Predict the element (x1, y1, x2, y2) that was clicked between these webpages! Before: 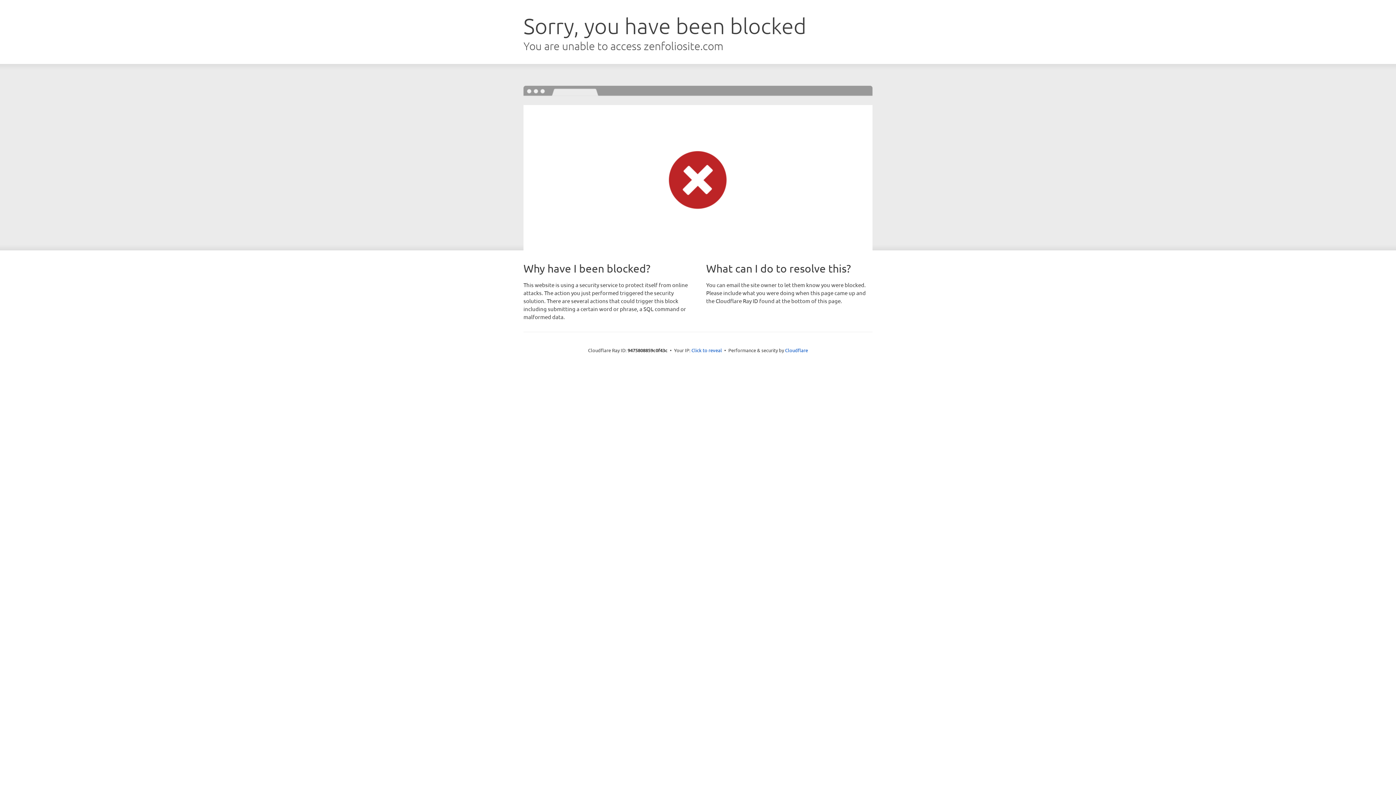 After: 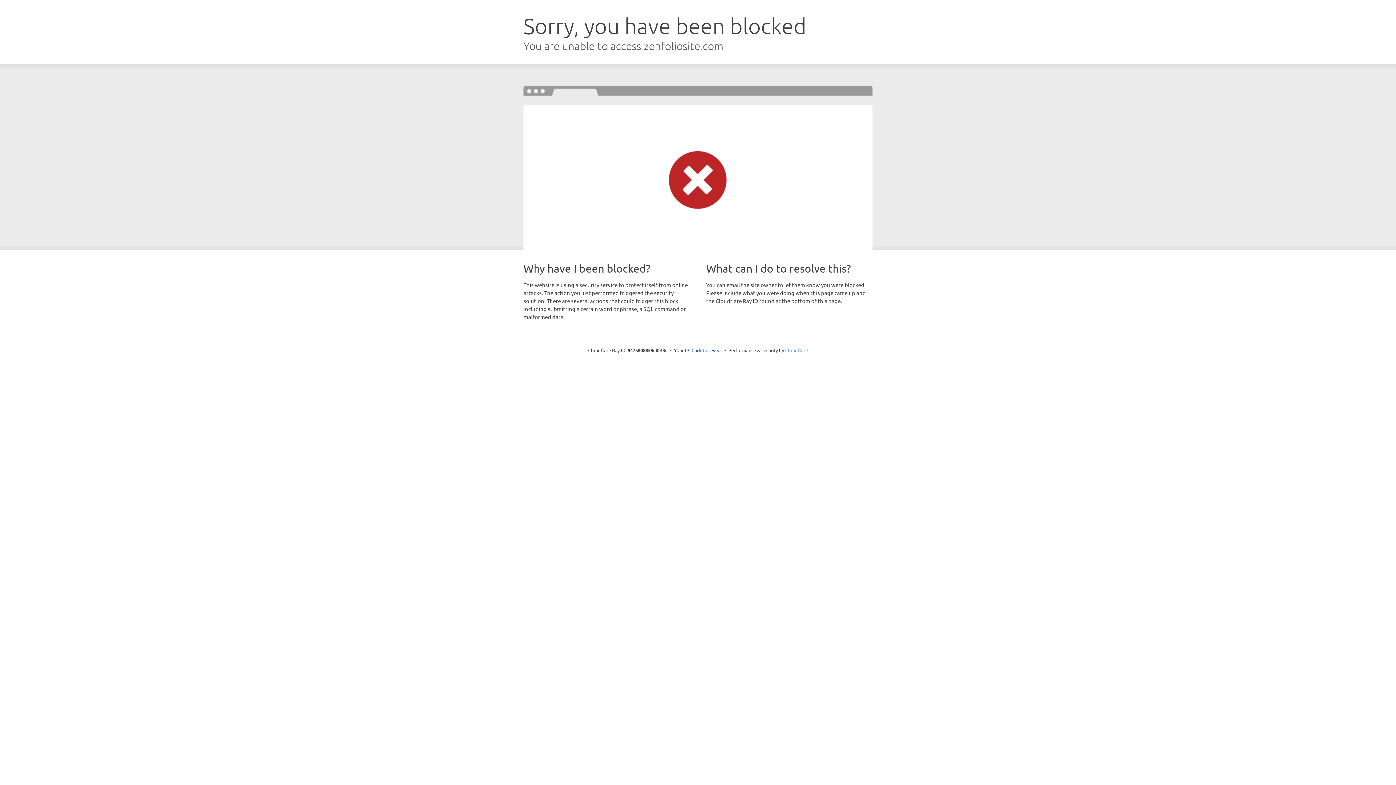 Action: label: Cloudflare bbox: (785, 347, 808, 353)